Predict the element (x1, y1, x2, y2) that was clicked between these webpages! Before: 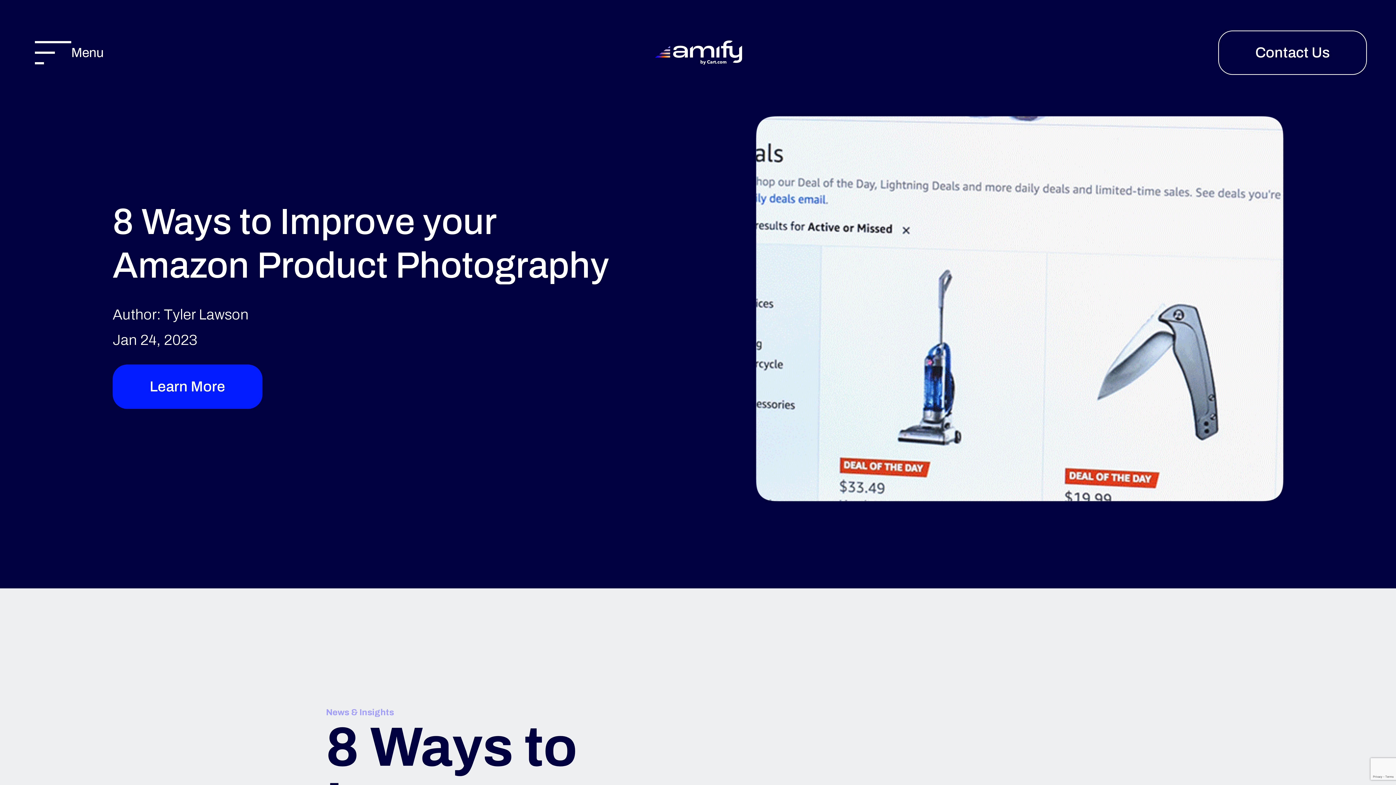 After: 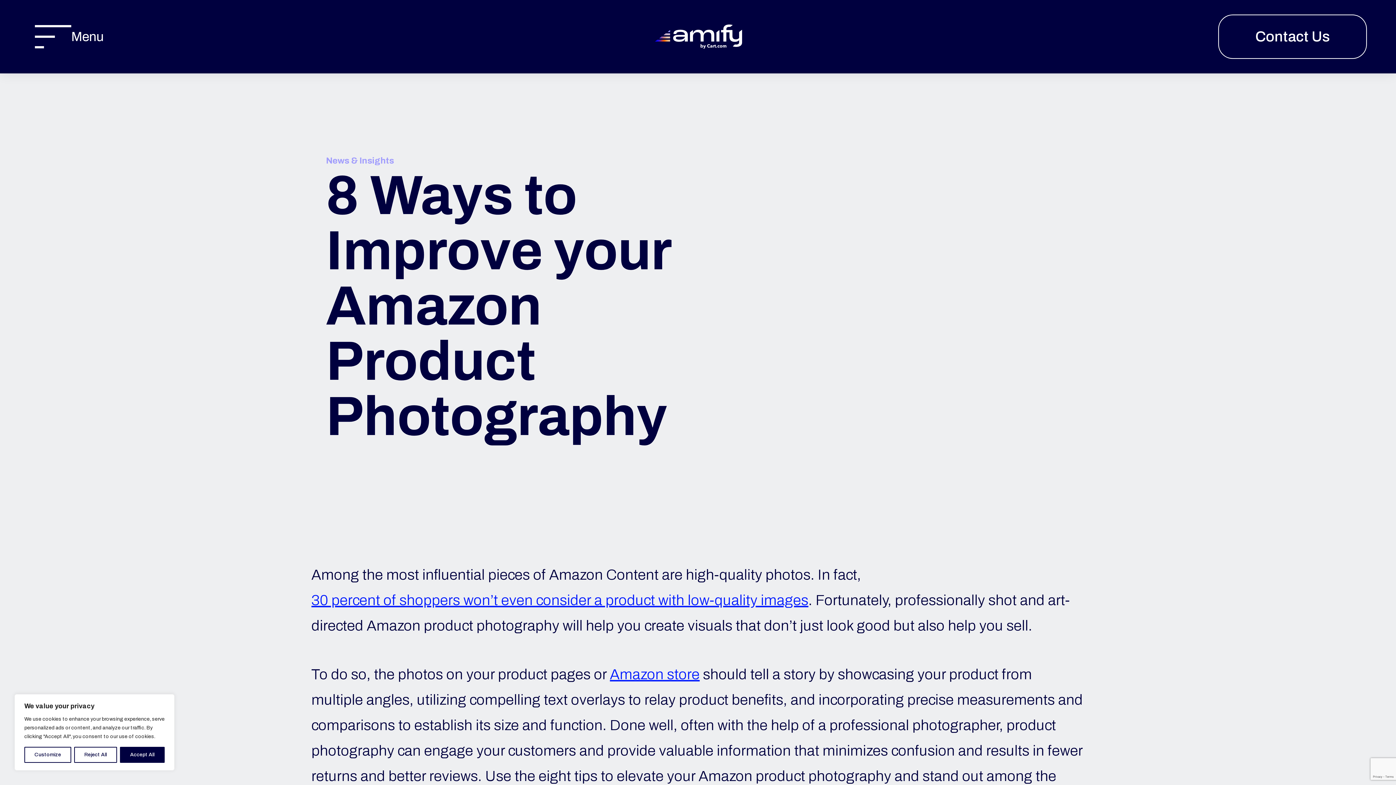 Action: label: Learn More bbox: (112, 364, 262, 409)